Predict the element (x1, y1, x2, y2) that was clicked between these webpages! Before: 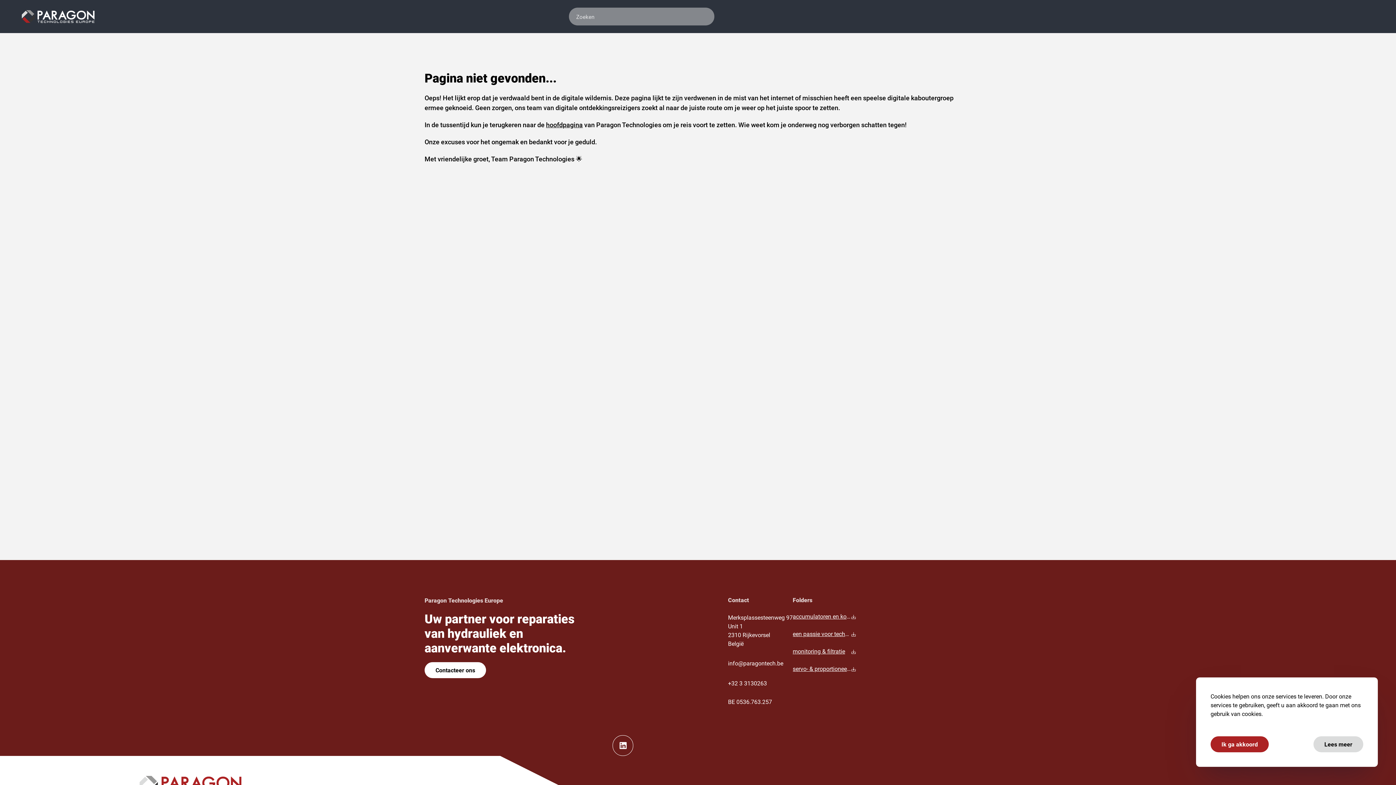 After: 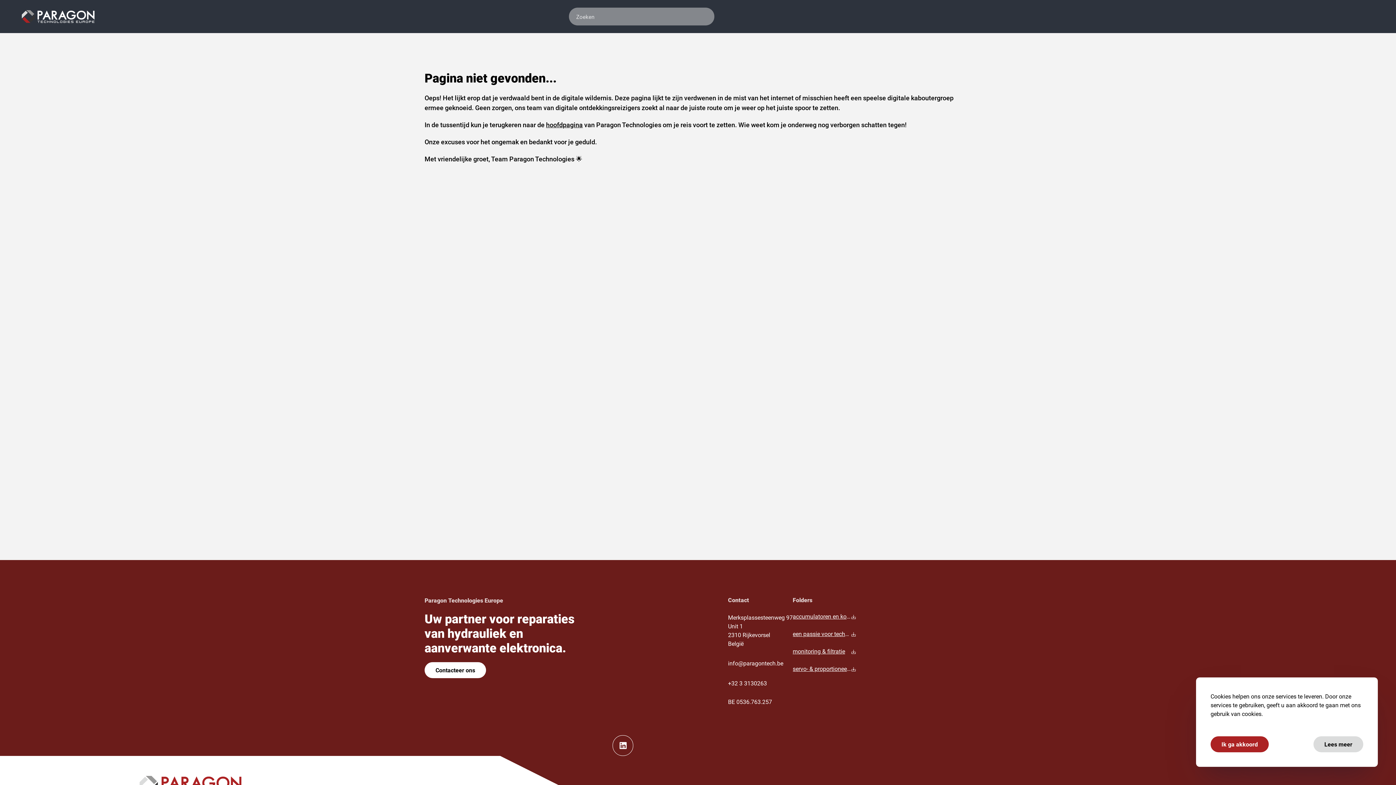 Action: label: monitoring & filtratie bbox: (792, 647, 856, 655)